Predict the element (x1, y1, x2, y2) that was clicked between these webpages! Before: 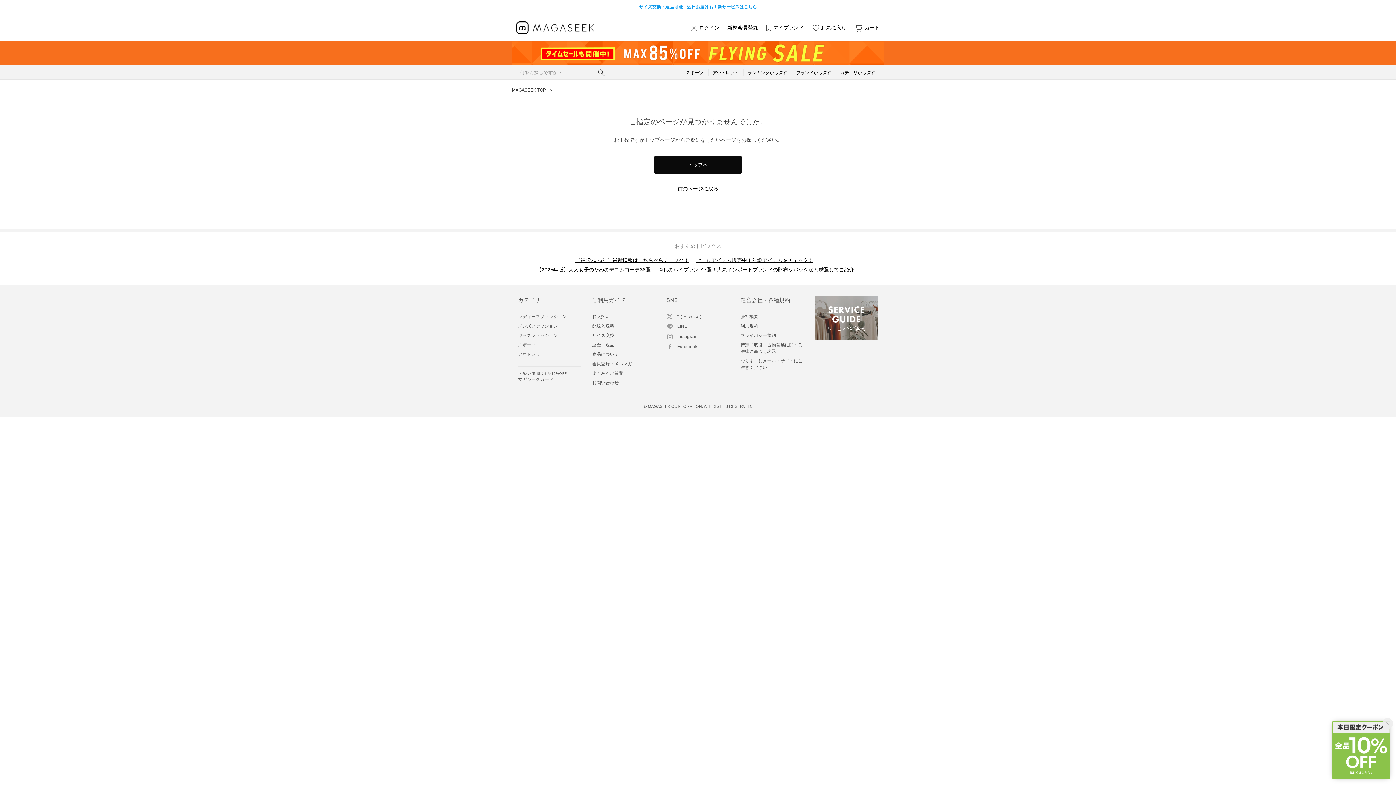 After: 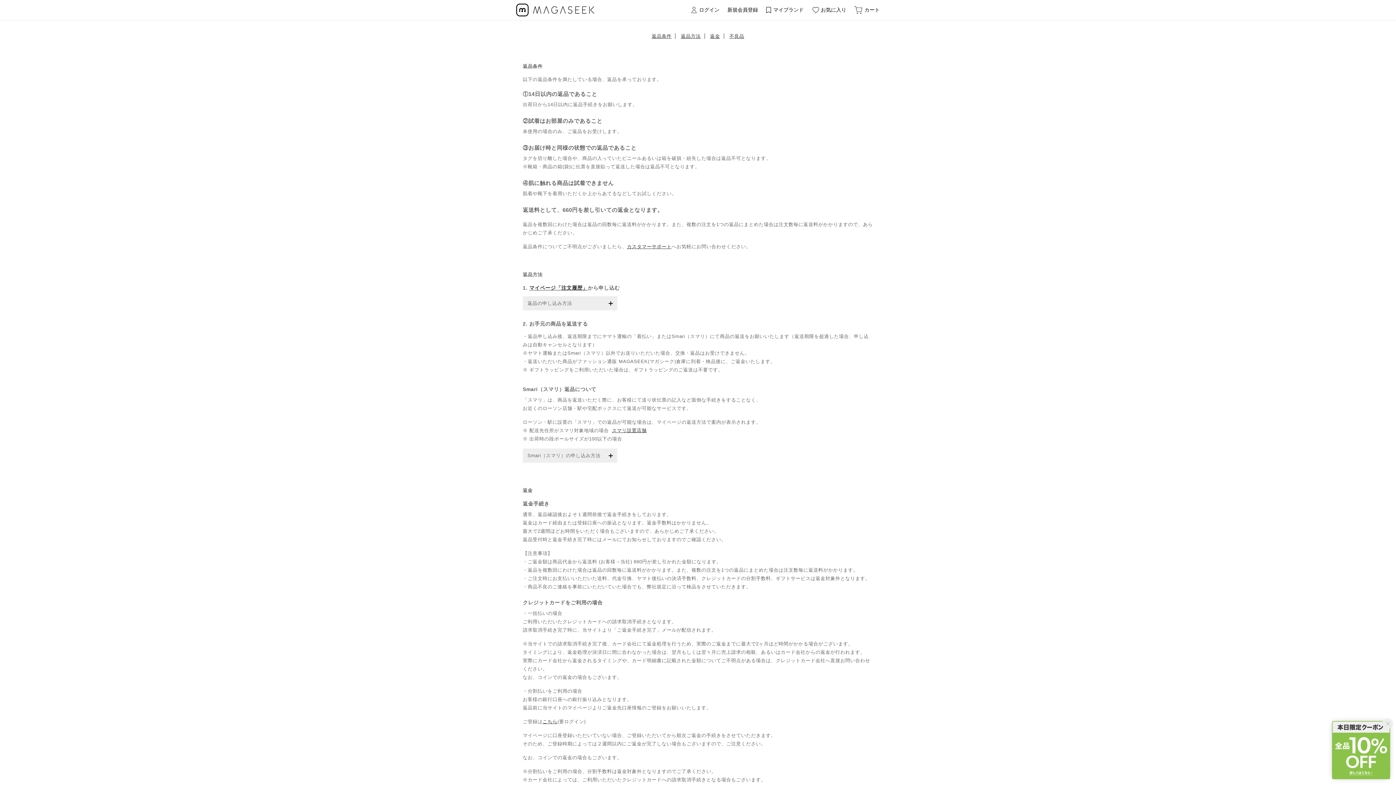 Action: label: 返金・返品 bbox: (592, 342, 614, 347)